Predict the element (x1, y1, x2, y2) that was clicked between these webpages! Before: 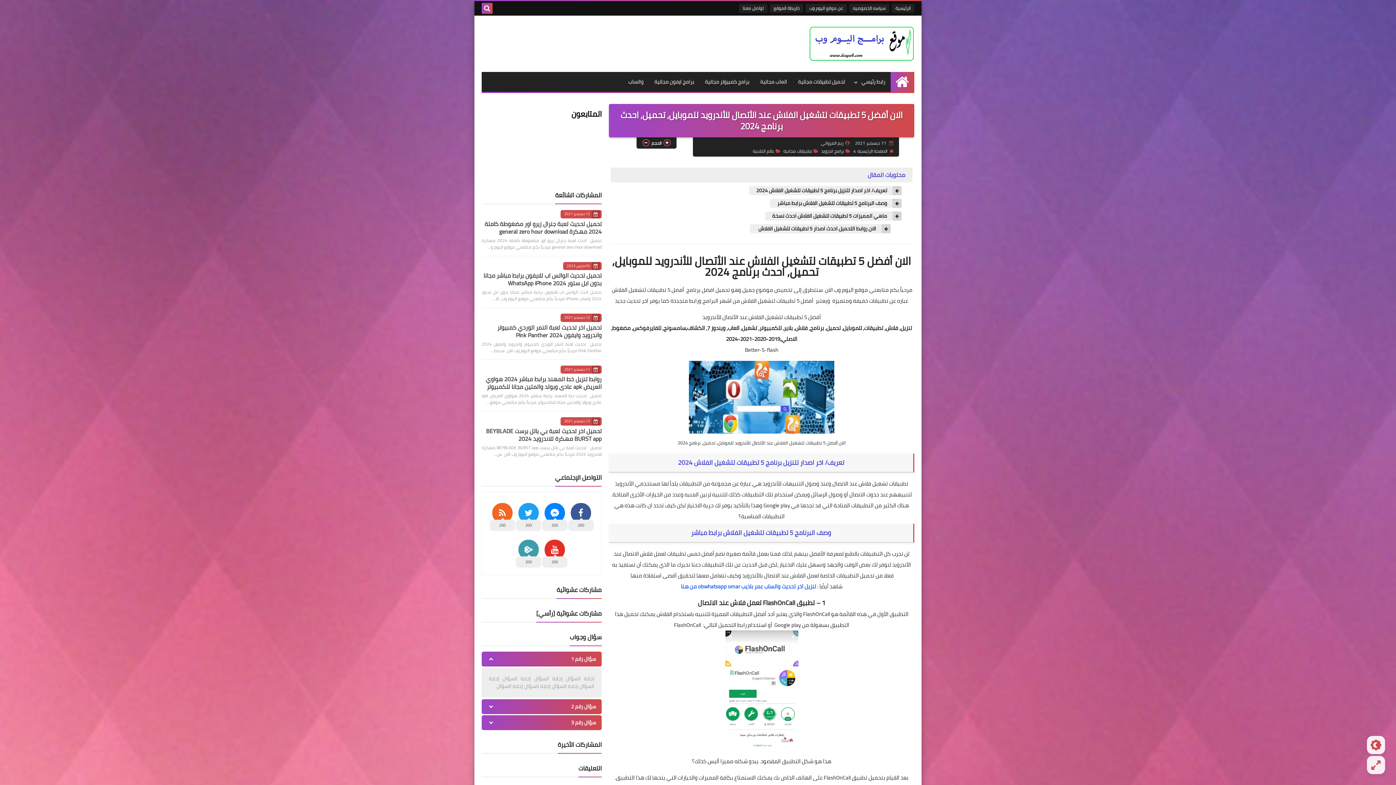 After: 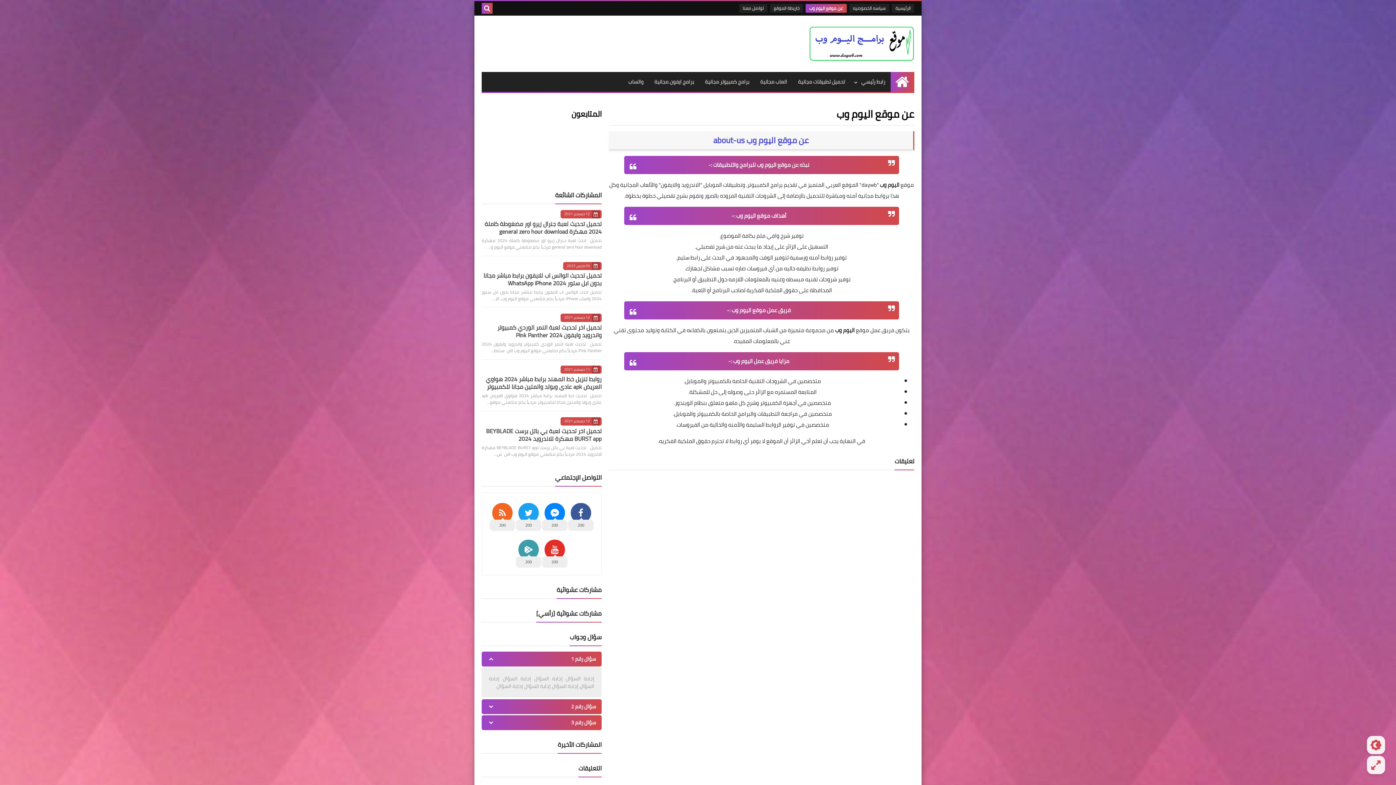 Action: bbox: (805, 4, 846, 12) label: عن موقع اليوم وب